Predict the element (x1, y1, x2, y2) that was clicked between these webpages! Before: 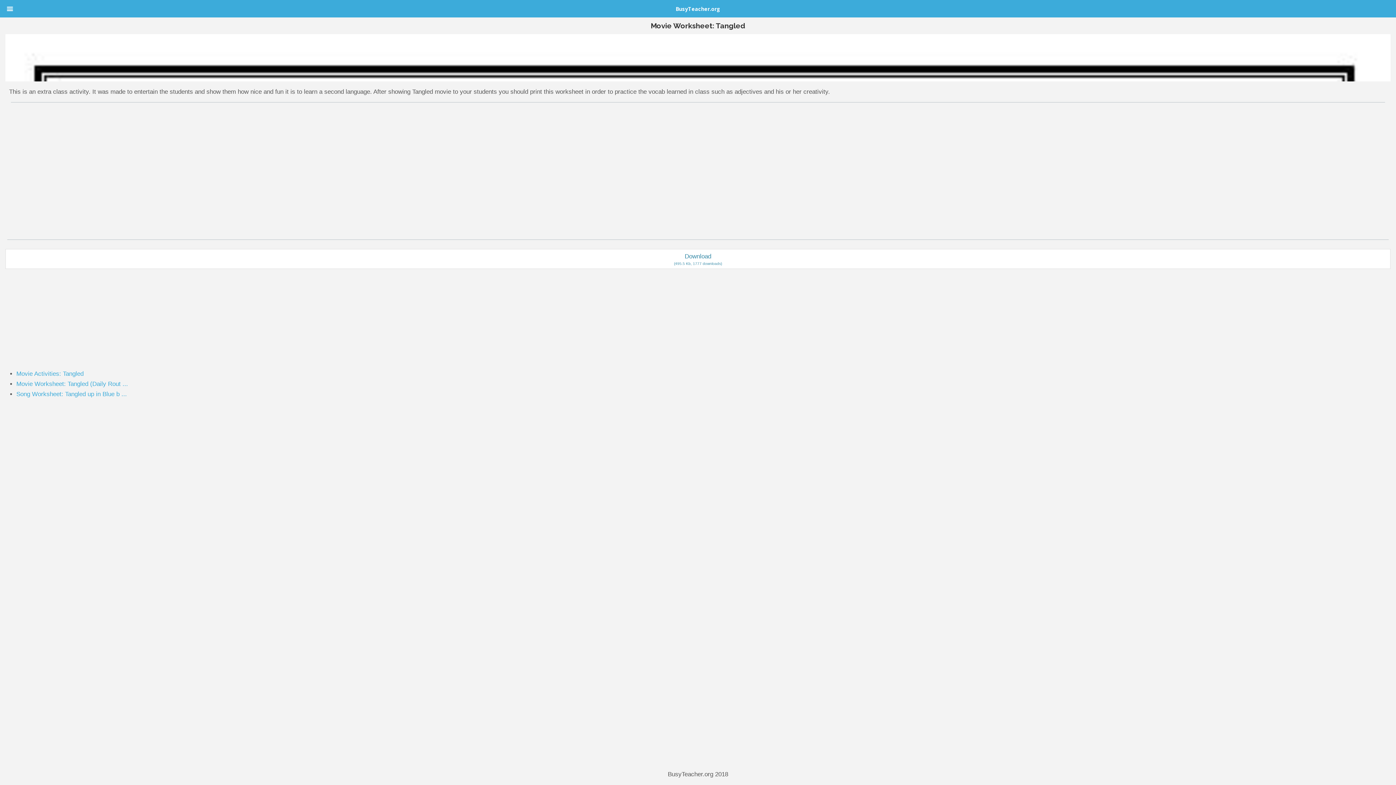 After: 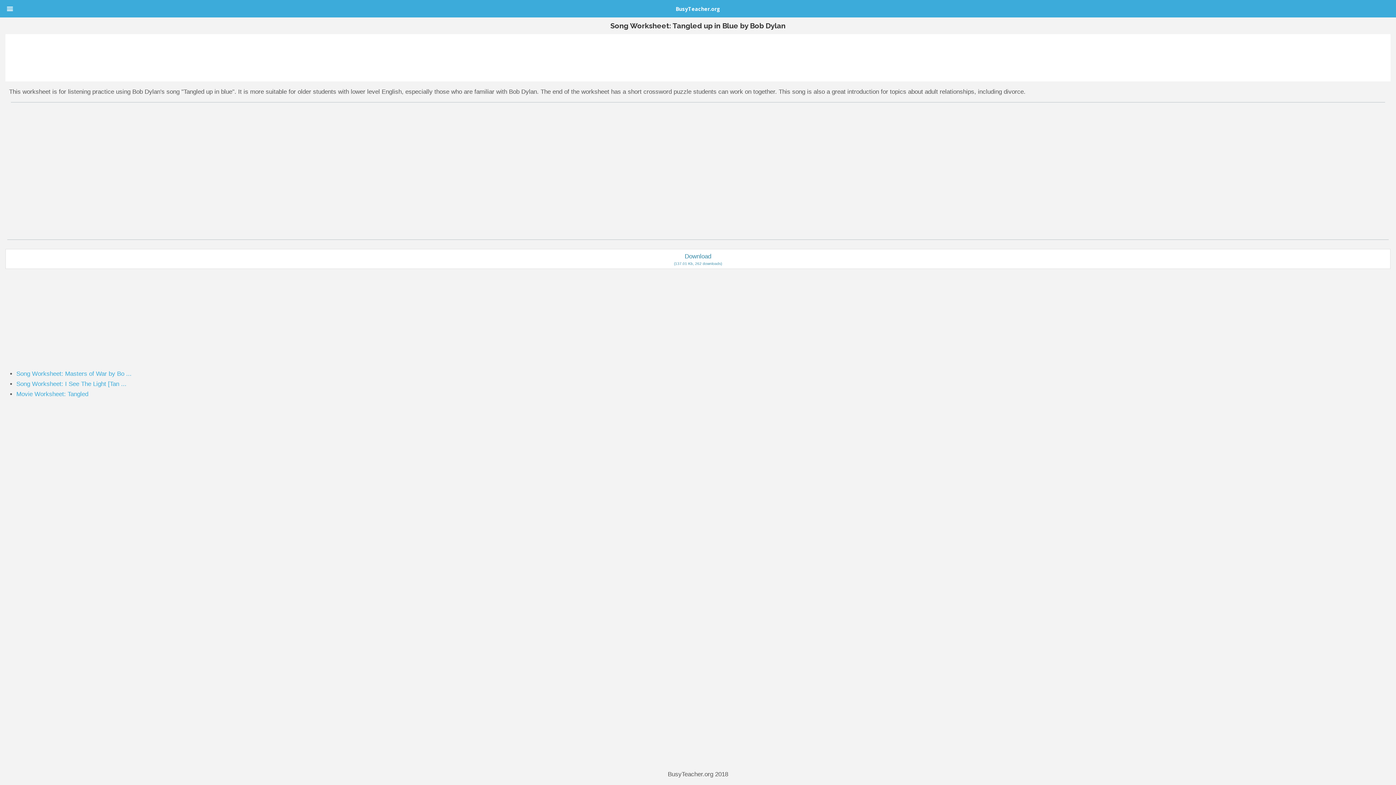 Action: bbox: (16, 390, 126, 397) label: Song Worksheet: Tangled up in Blue b ...